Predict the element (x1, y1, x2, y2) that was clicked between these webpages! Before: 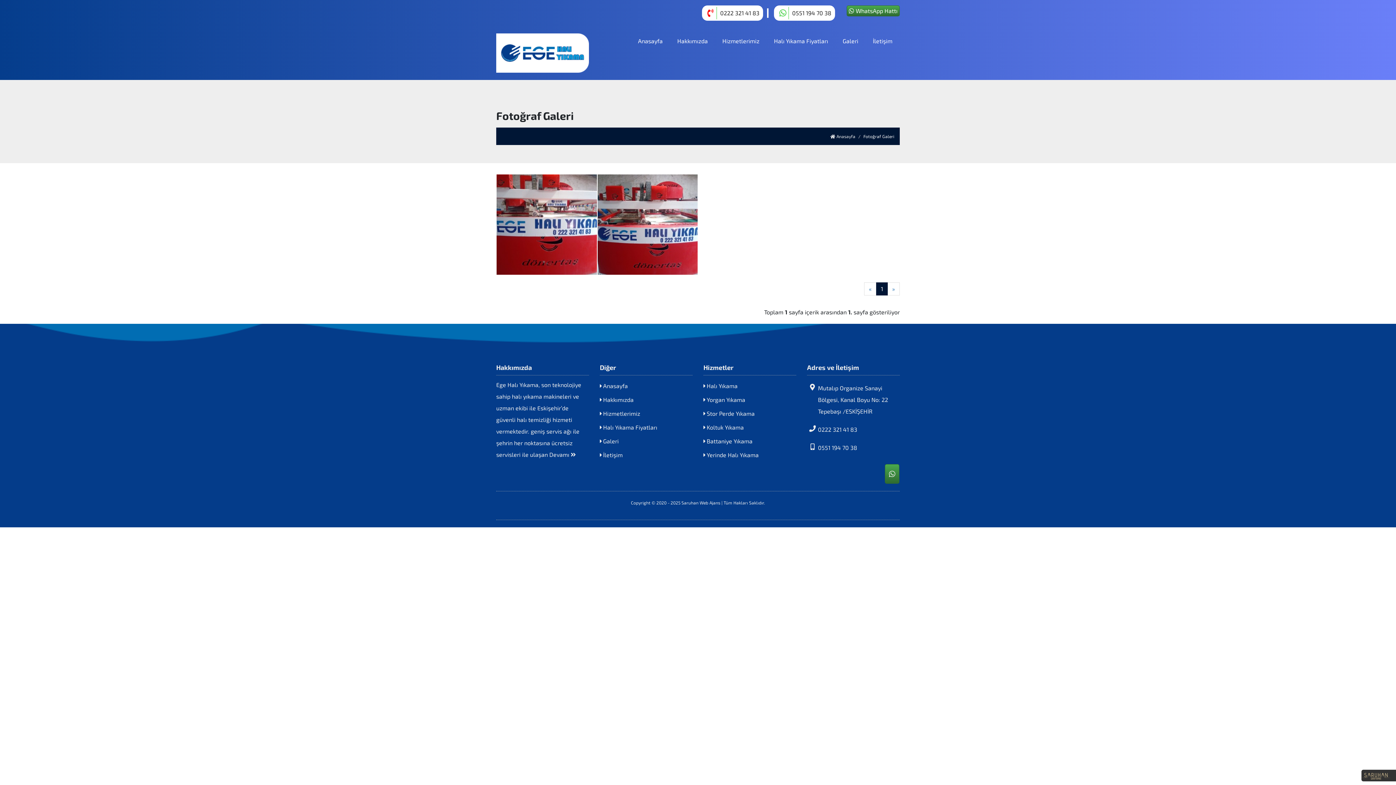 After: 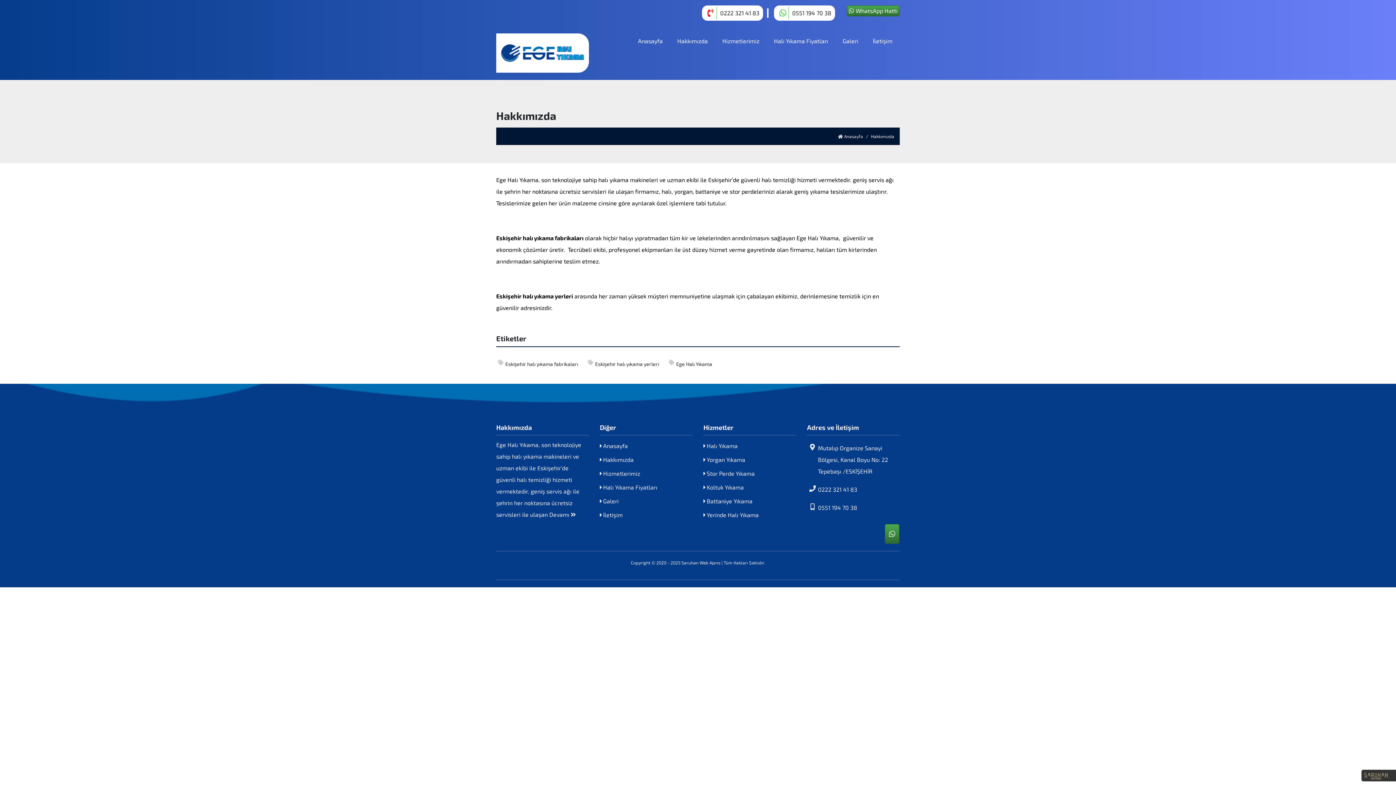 Action: label:  Hakkımızda bbox: (600, 392, 692, 406)